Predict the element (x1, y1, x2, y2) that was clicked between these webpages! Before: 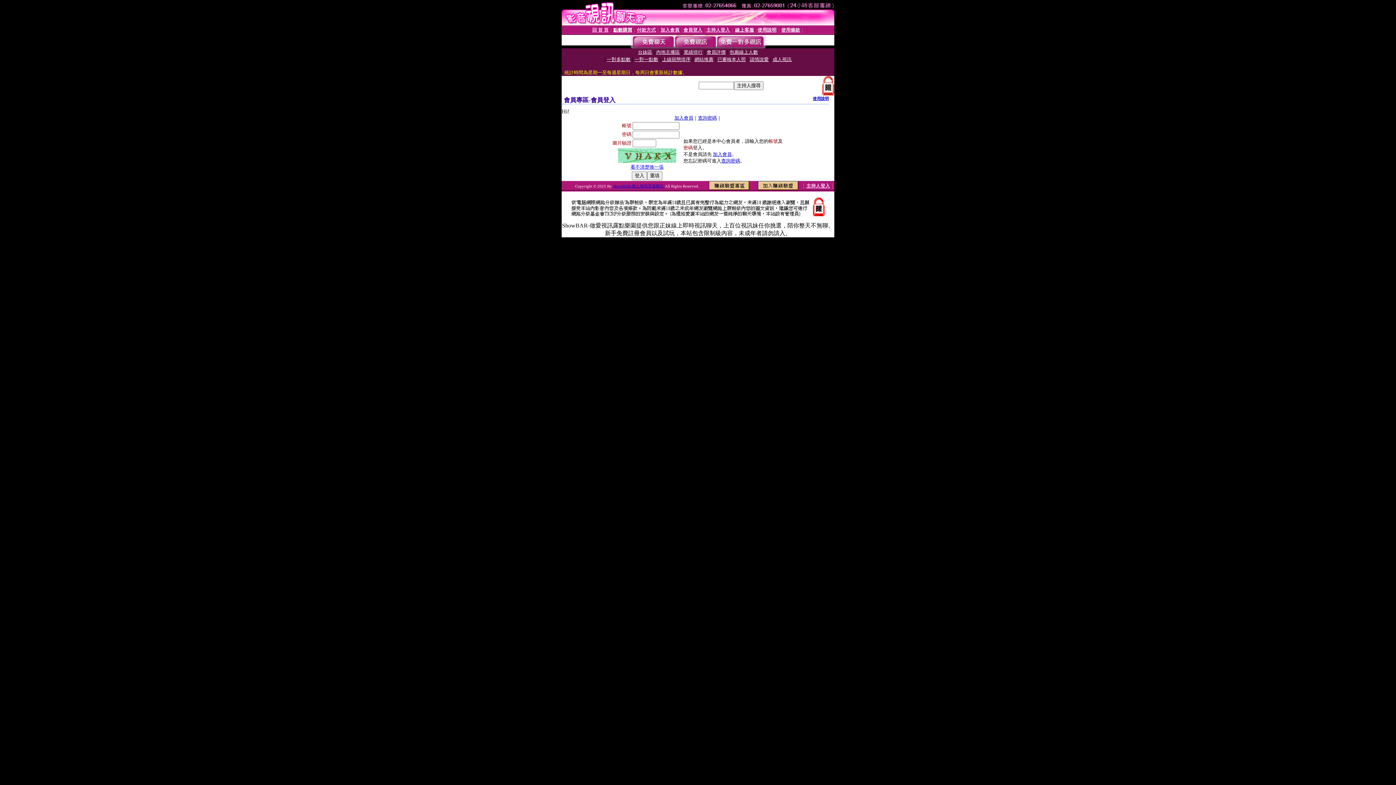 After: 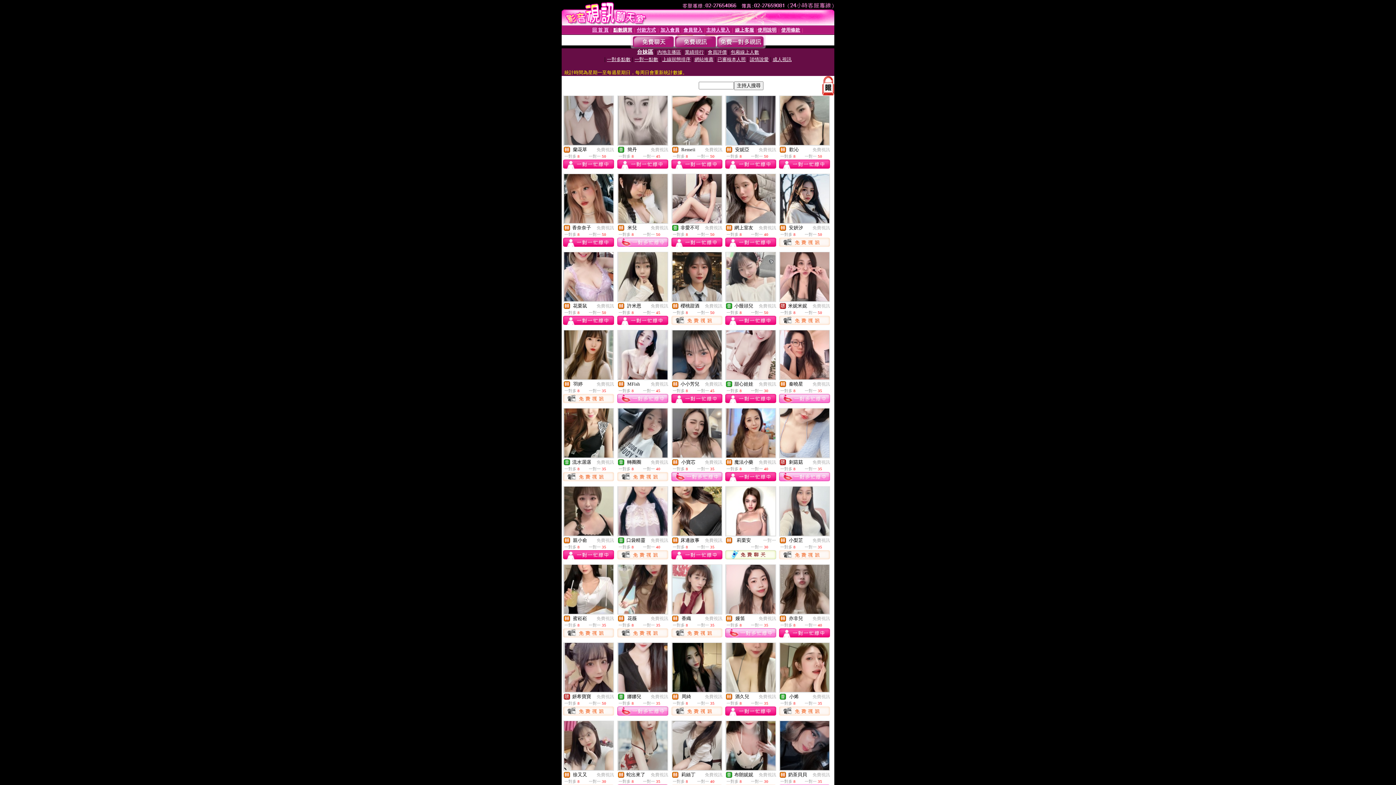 Action: label: 台妹區 bbox: (638, 49, 652, 54)